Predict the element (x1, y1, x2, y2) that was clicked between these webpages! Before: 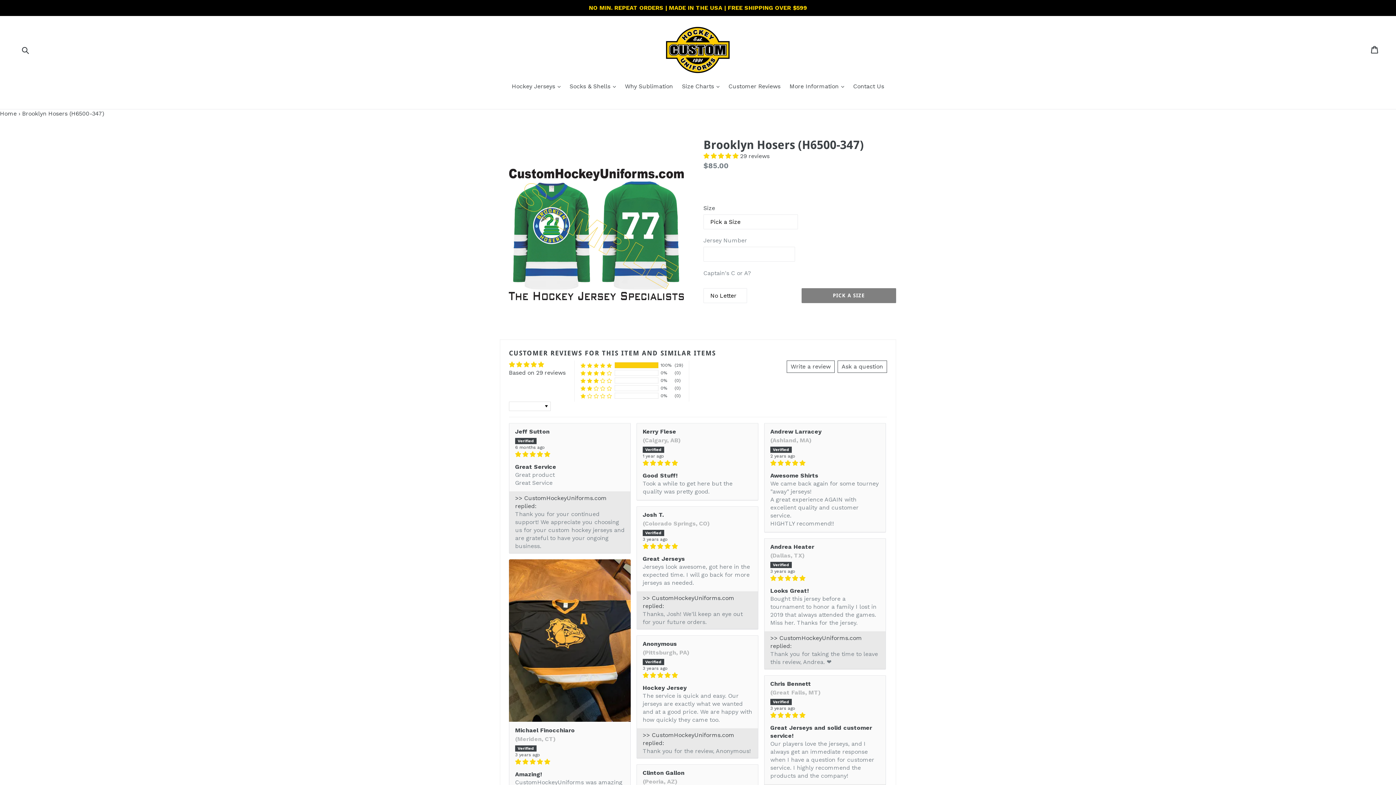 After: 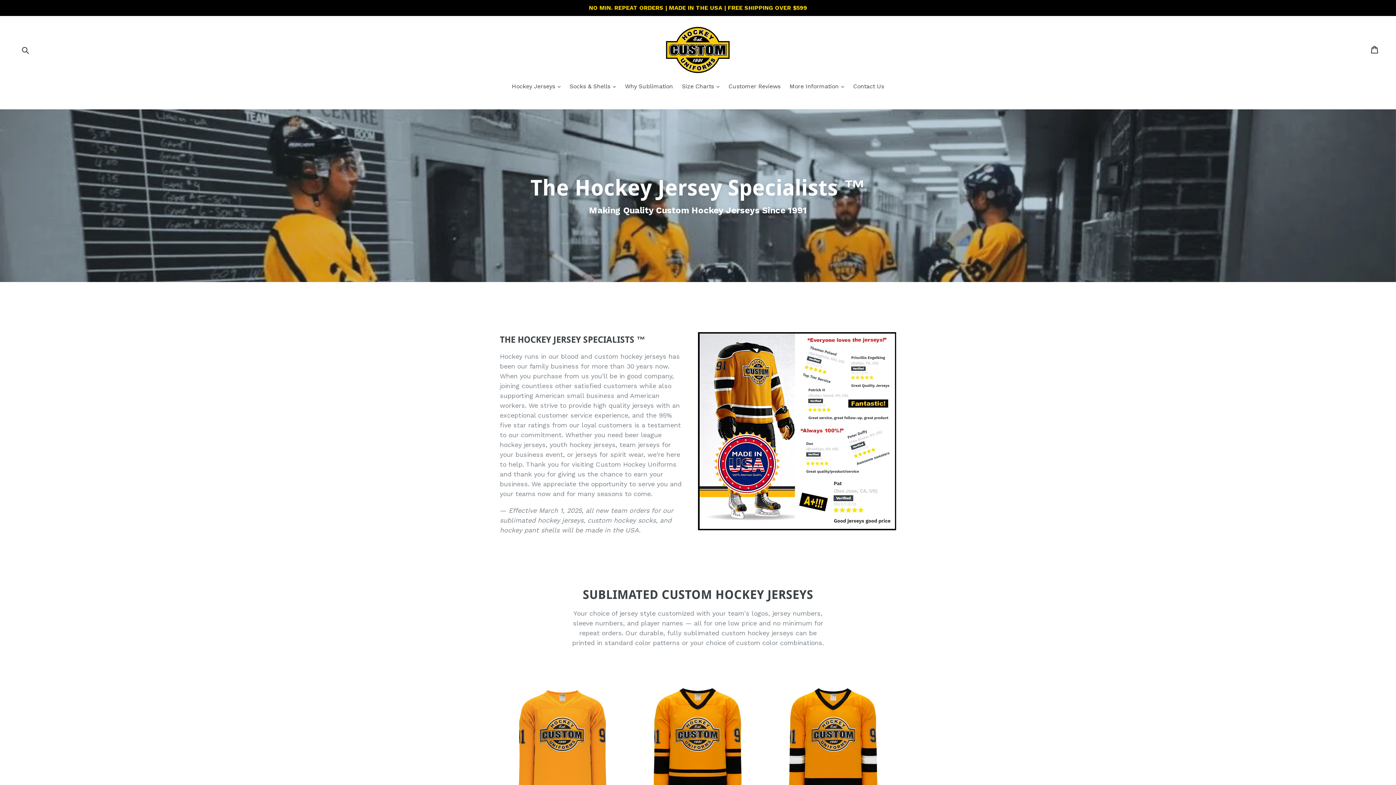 Action: label: Home bbox: (0, 110, 16, 117)